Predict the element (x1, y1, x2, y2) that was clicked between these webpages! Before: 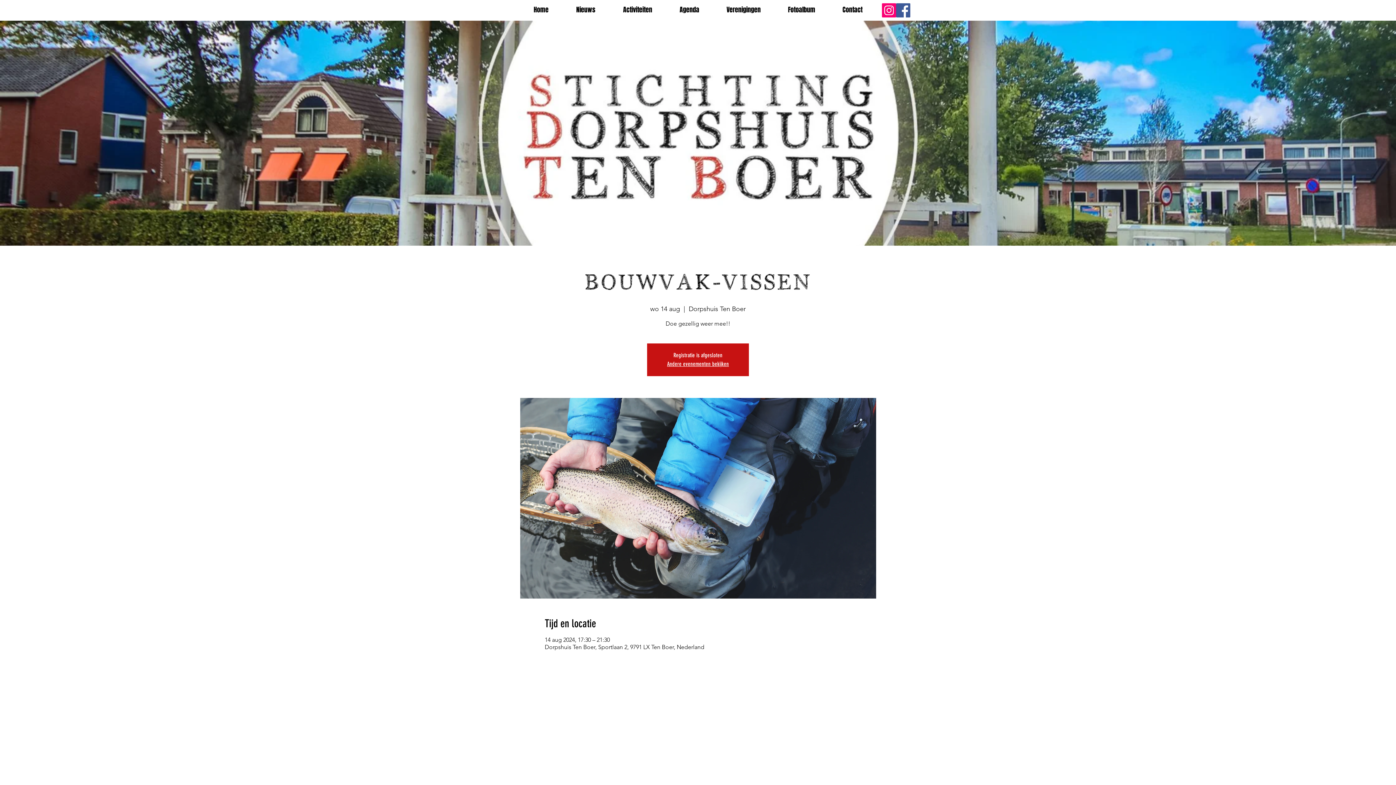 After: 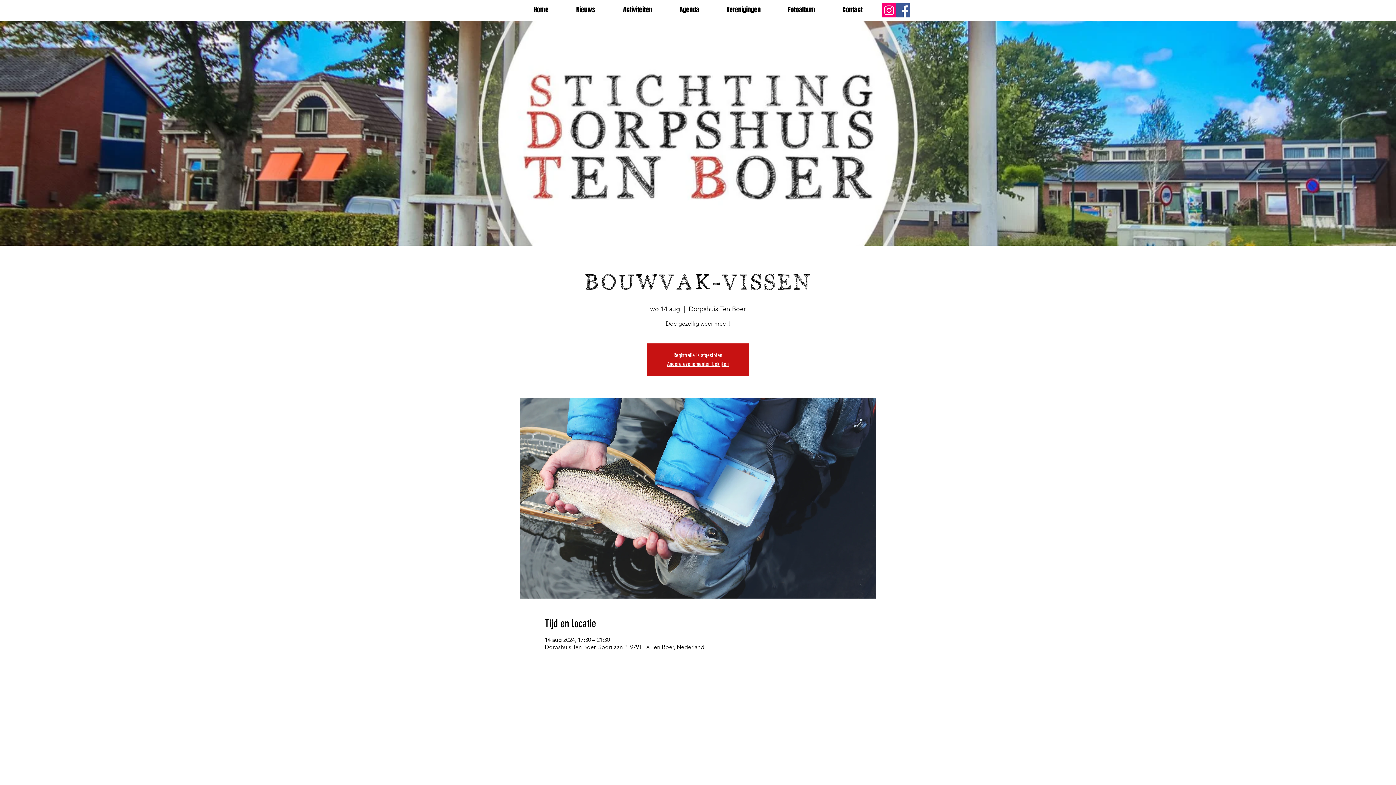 Action: label: Instagram bbox: (882, 3, 896, 17)